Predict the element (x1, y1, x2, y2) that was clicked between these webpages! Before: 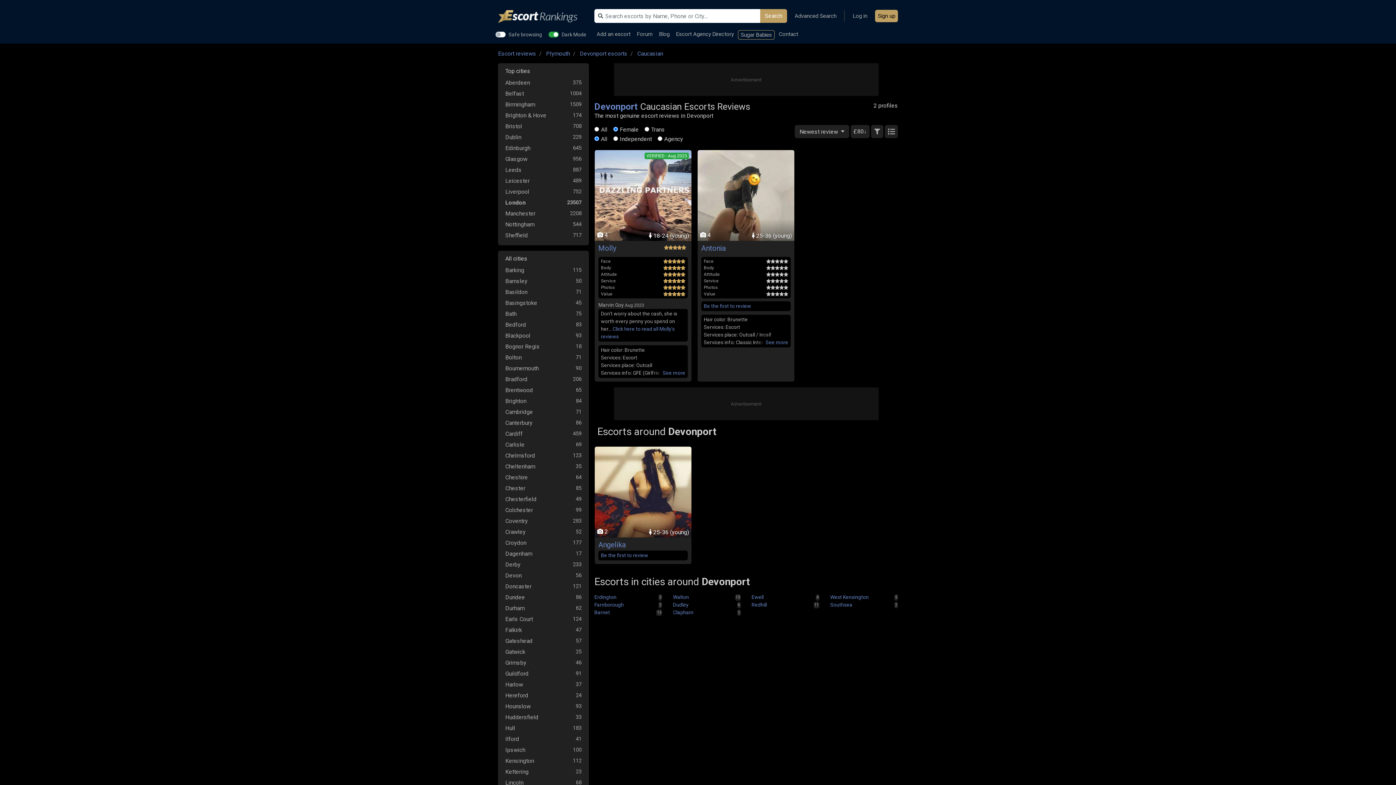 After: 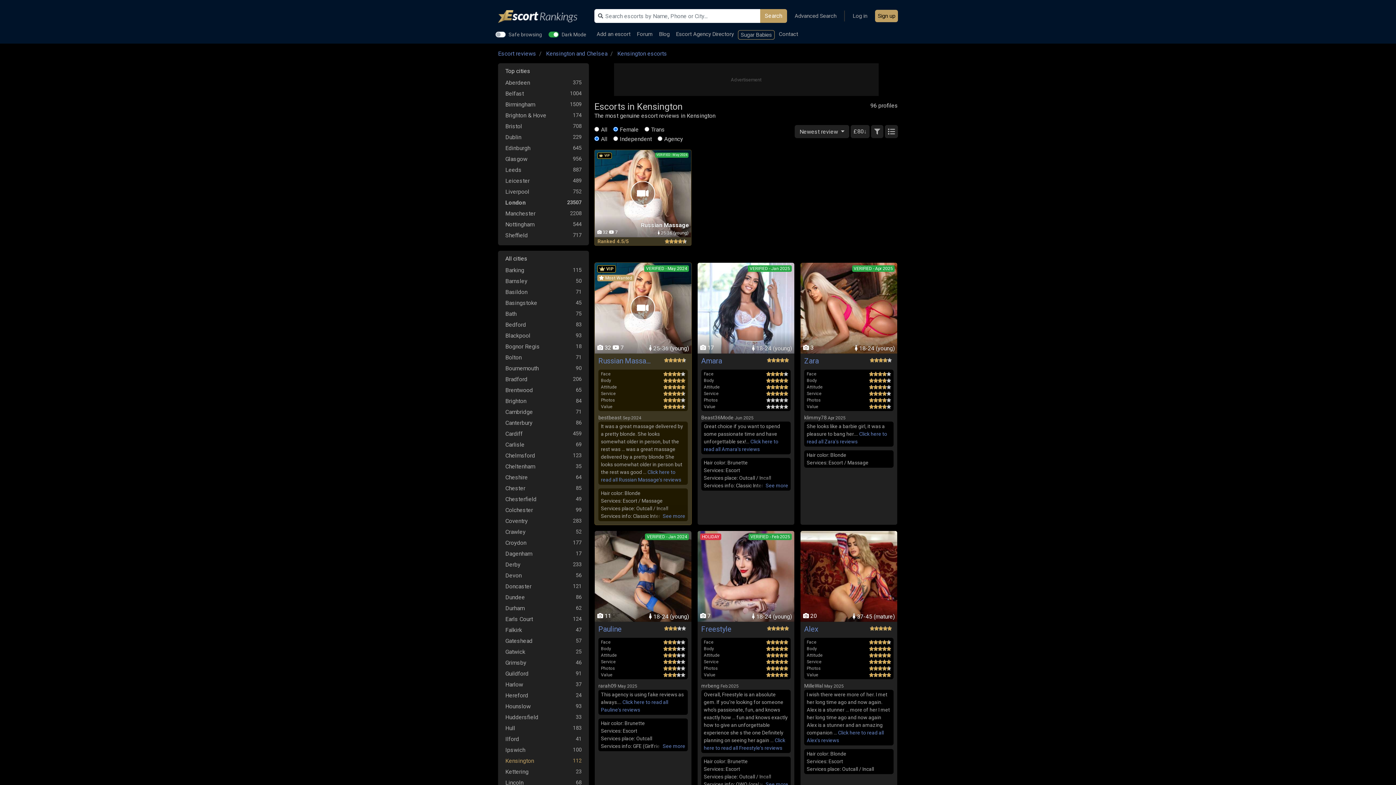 Action: bbox: (505, 756, 581, 766) label: Kensington